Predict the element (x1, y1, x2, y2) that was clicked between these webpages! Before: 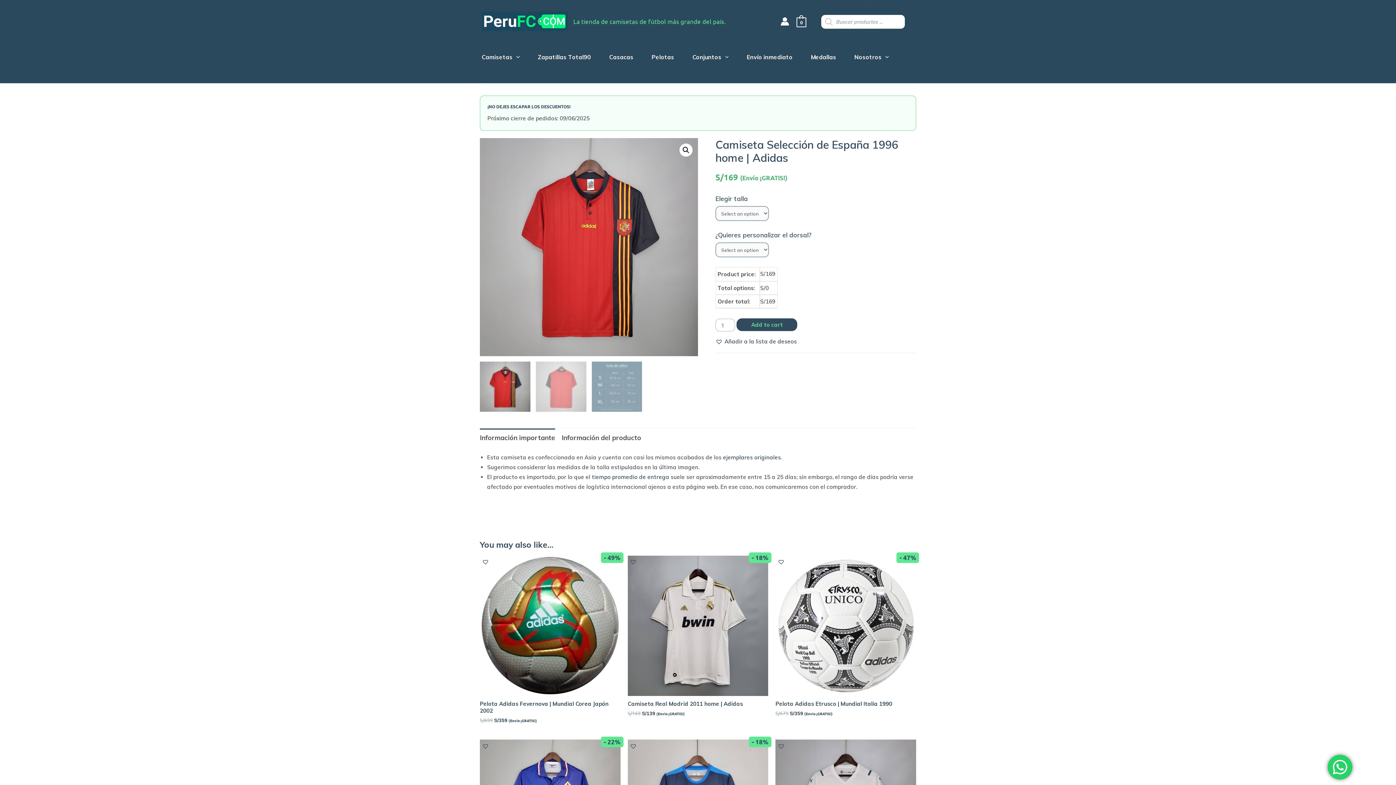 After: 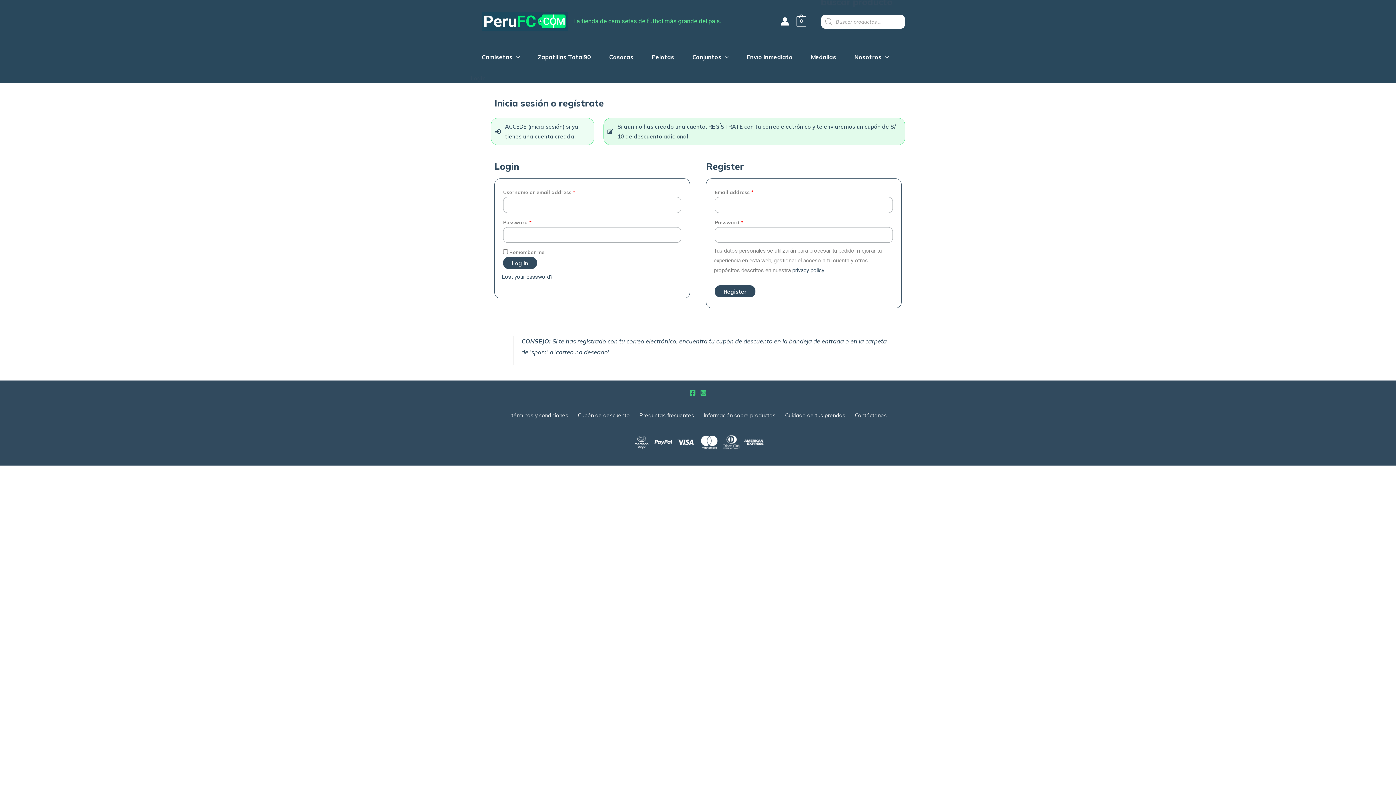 Action: bbox: (780, 16, 789, 25) label: Account icon link